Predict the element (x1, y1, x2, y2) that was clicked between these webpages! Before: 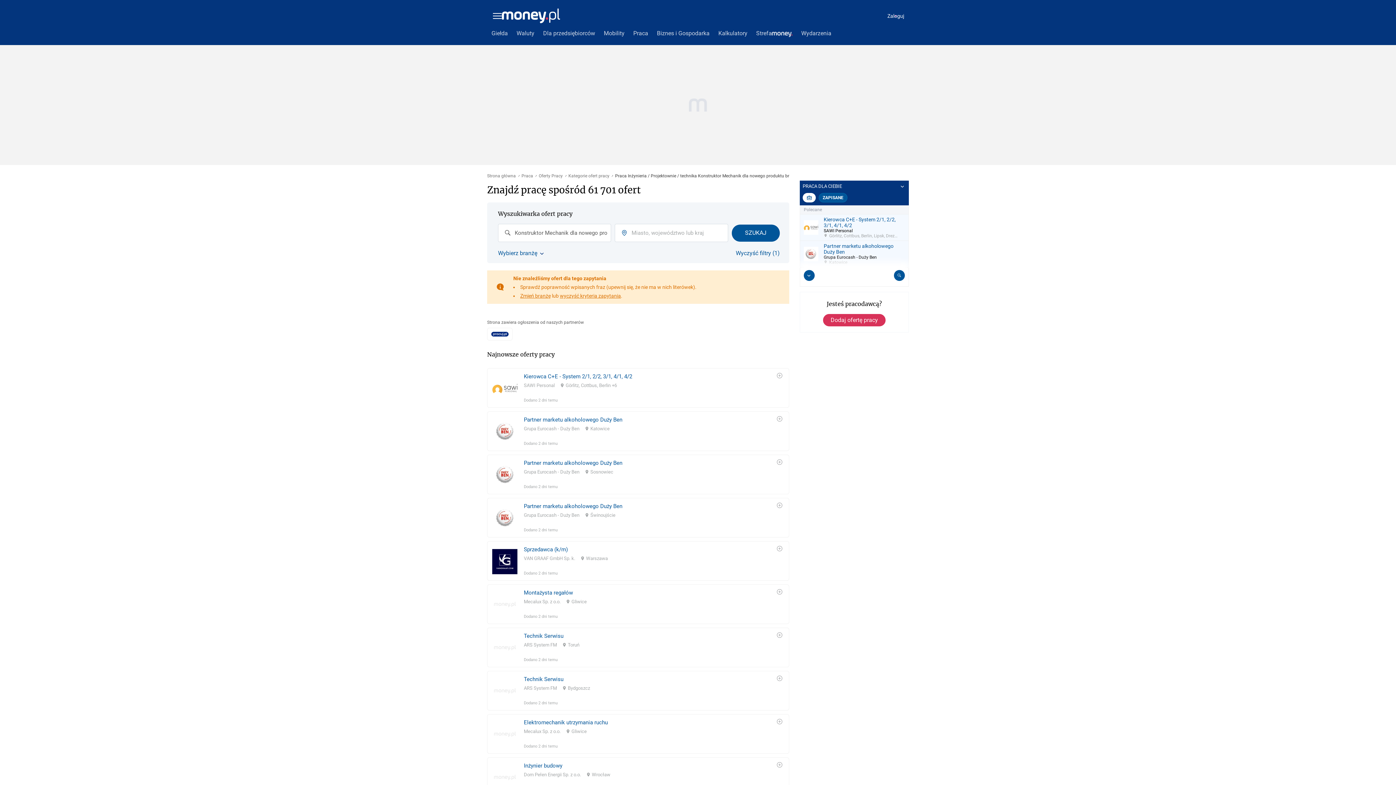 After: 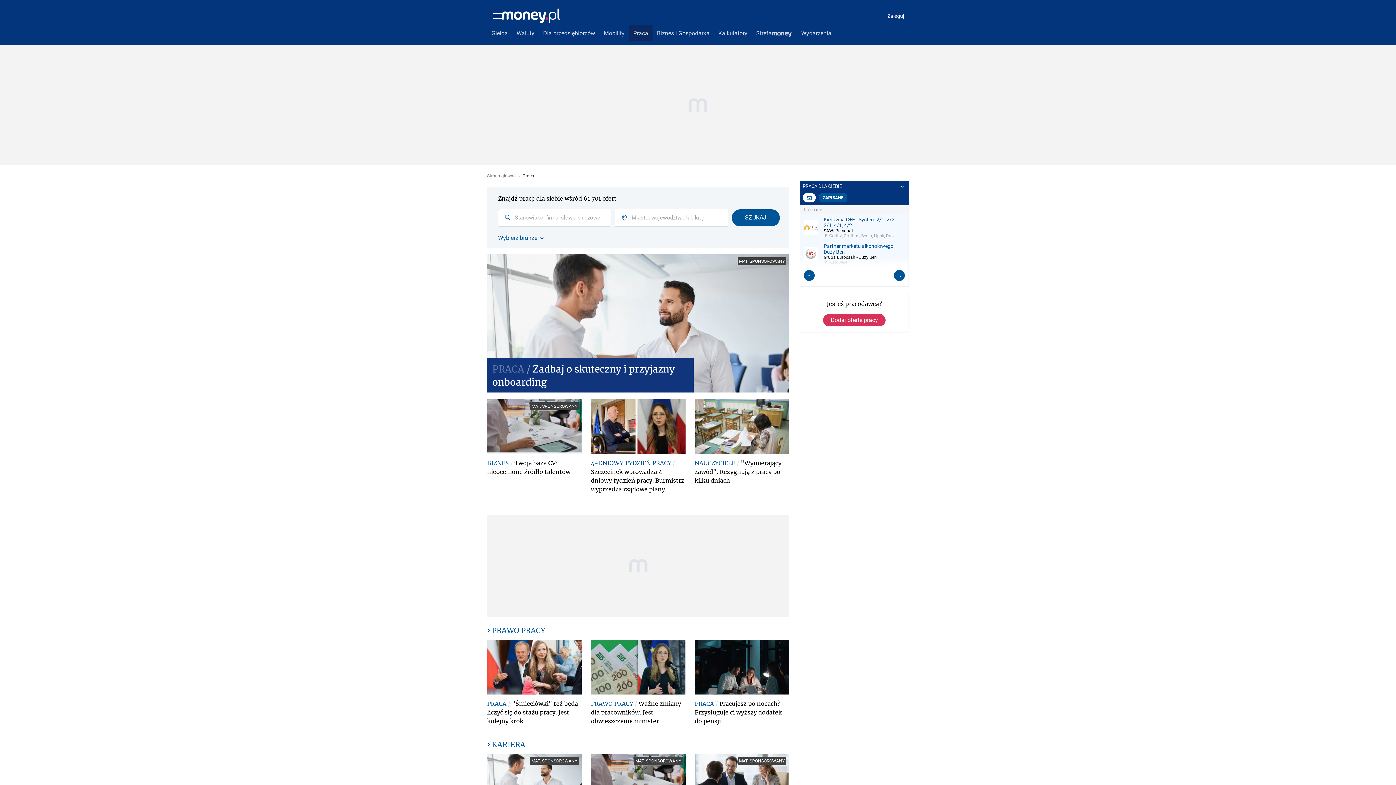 Action: label: Praca bbox: (521, 173, 533, 178)